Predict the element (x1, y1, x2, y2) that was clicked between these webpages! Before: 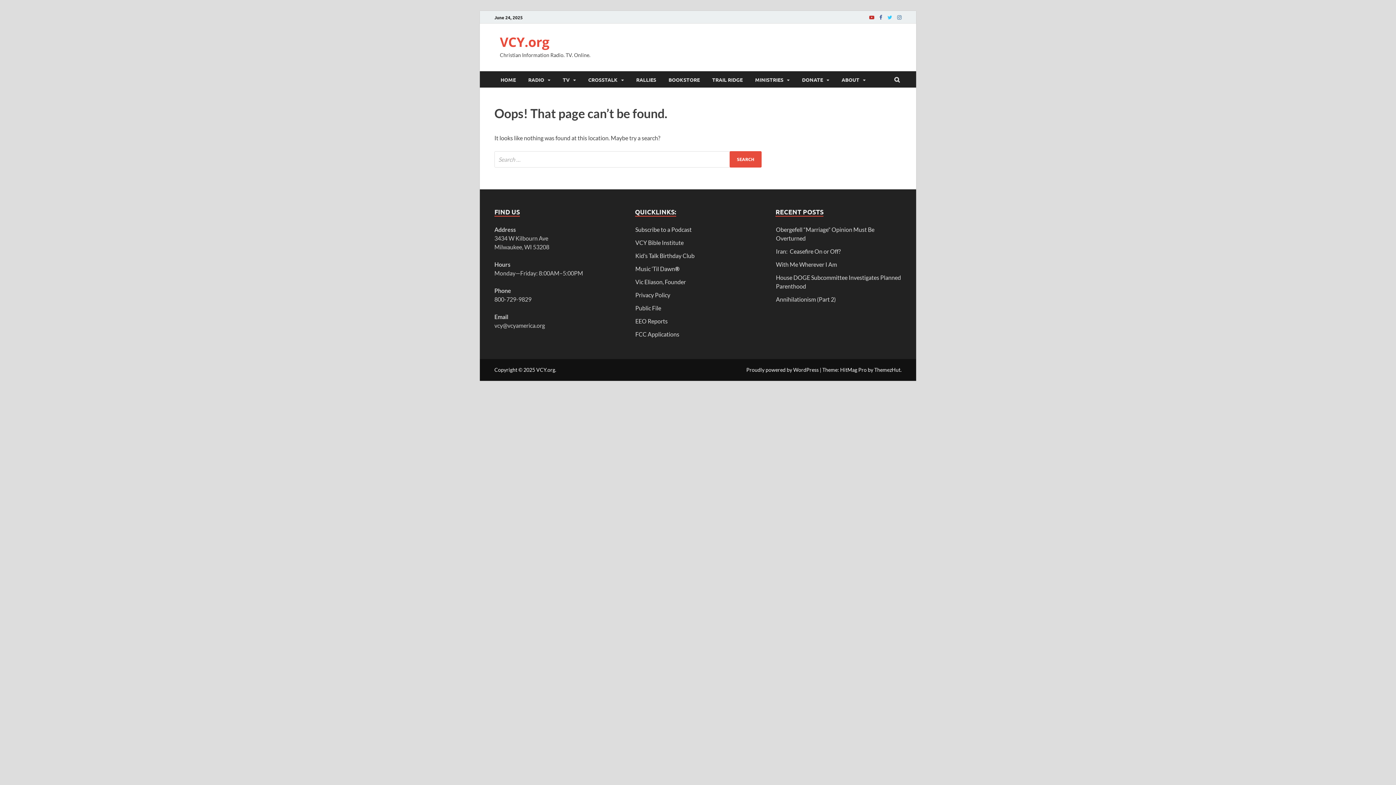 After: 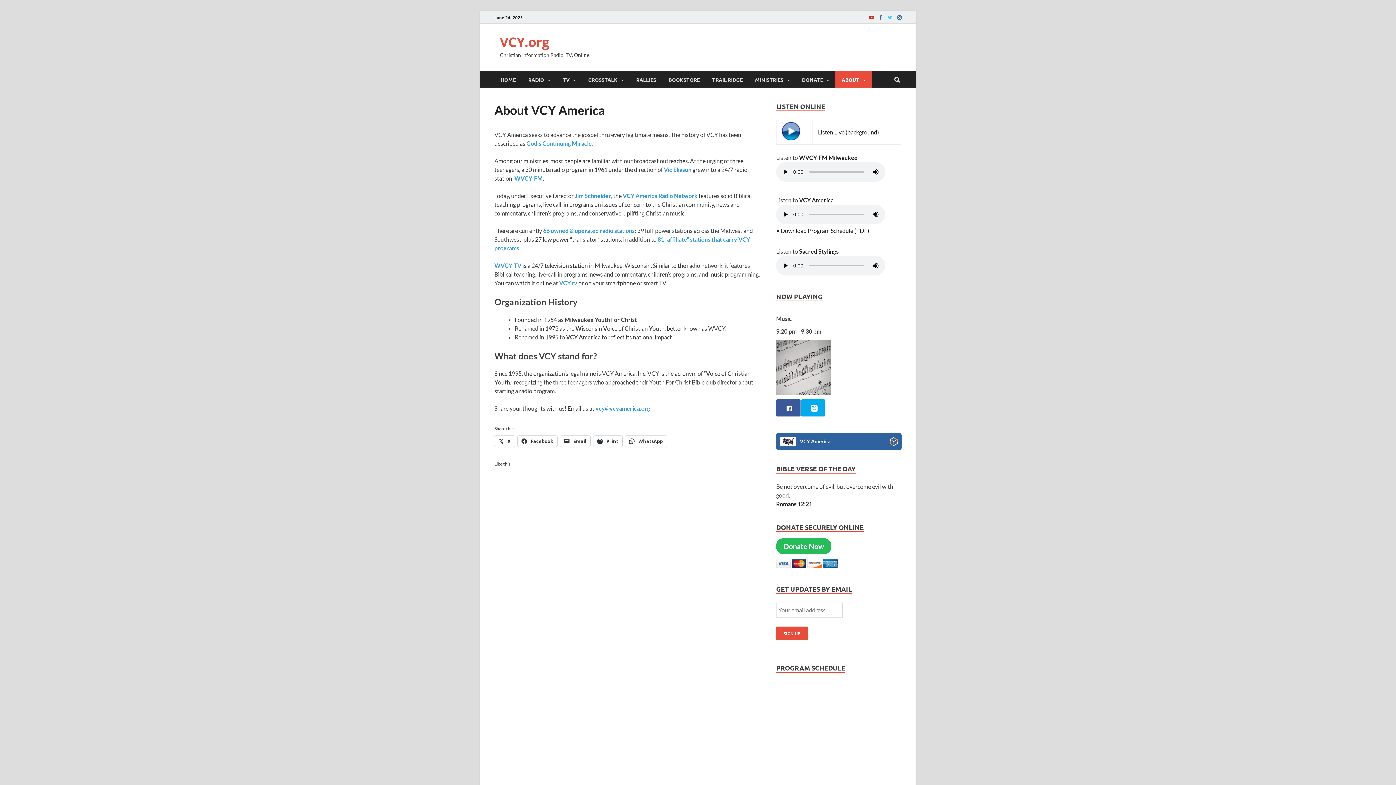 Action: label: ABOUT bbox: (835, 71, 872, 87)